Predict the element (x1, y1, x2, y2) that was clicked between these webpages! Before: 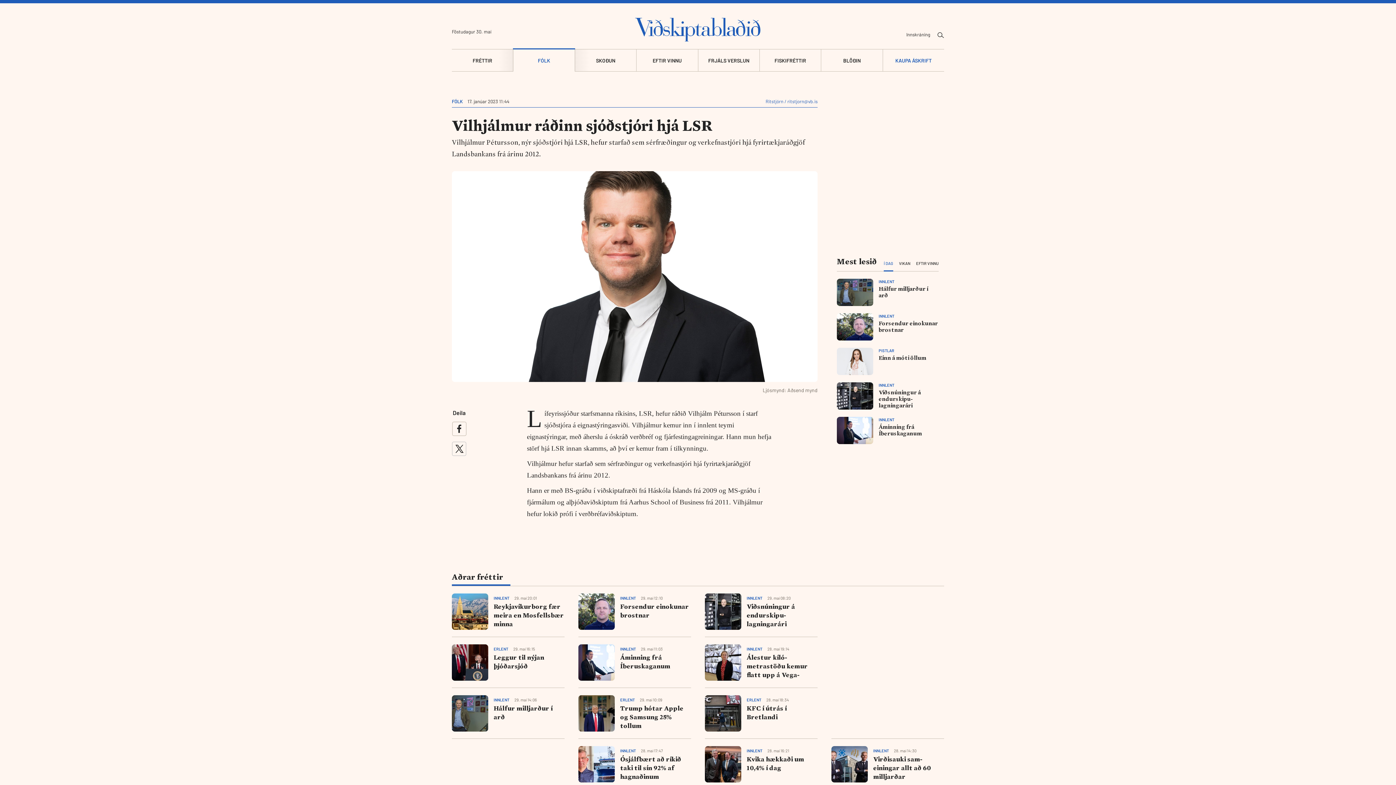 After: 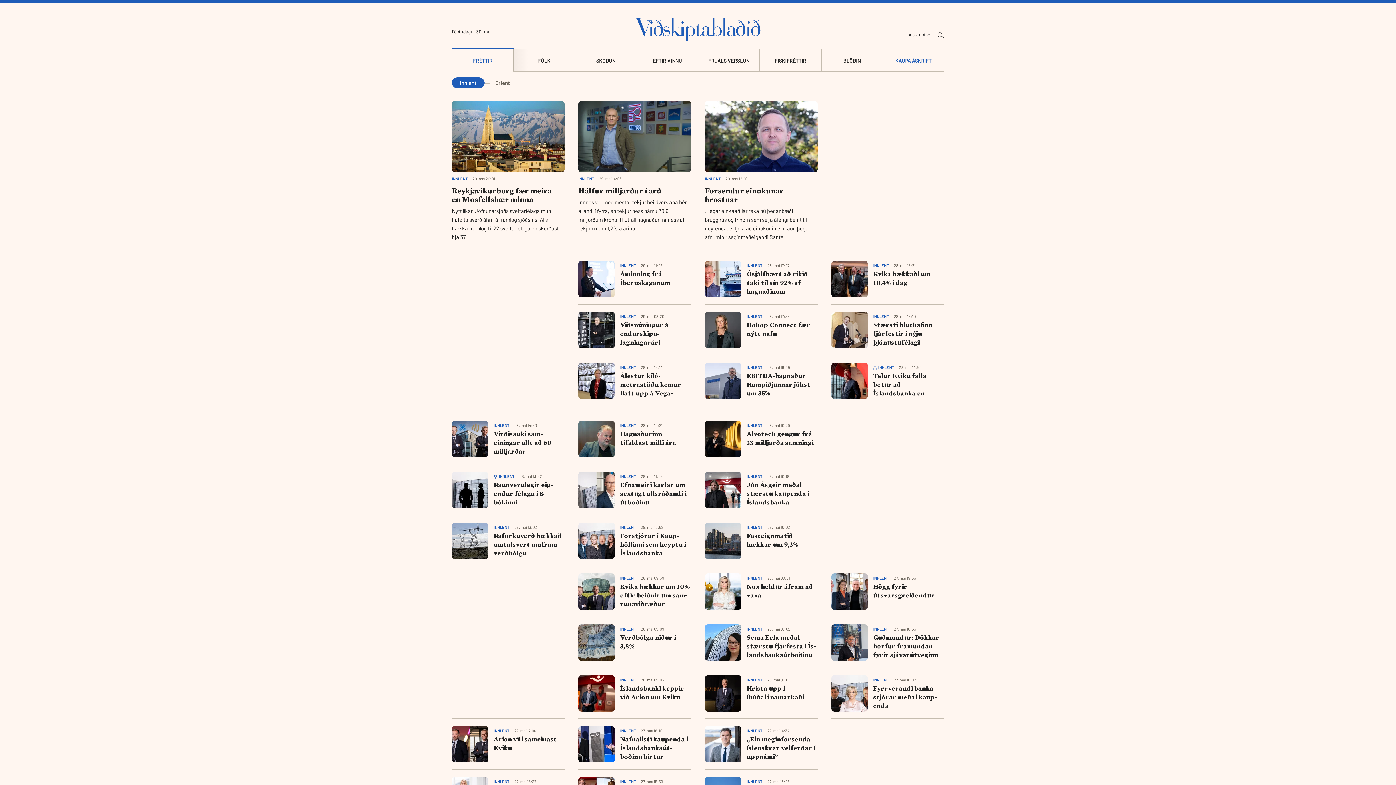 Action: label: INNLENT bbox: (493, 596, 509, 600)